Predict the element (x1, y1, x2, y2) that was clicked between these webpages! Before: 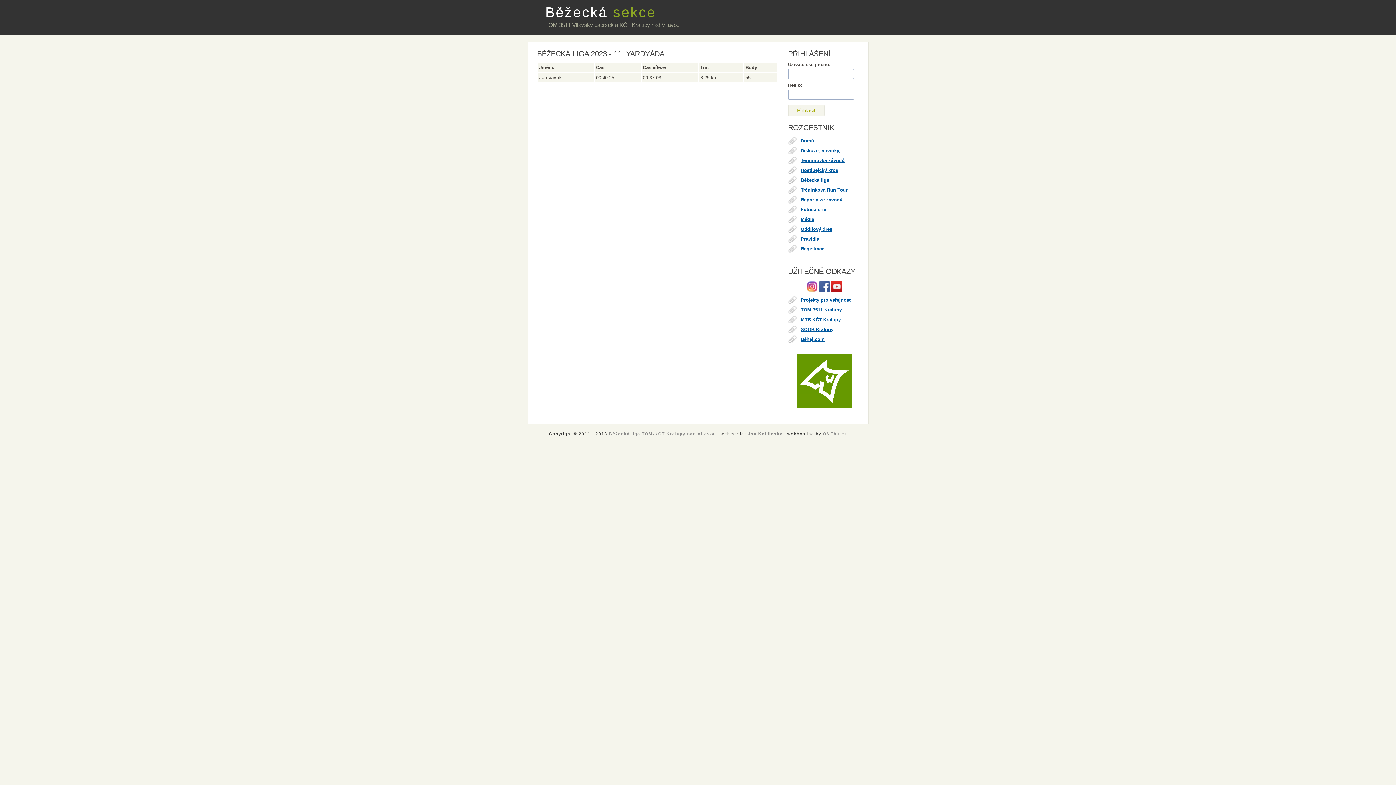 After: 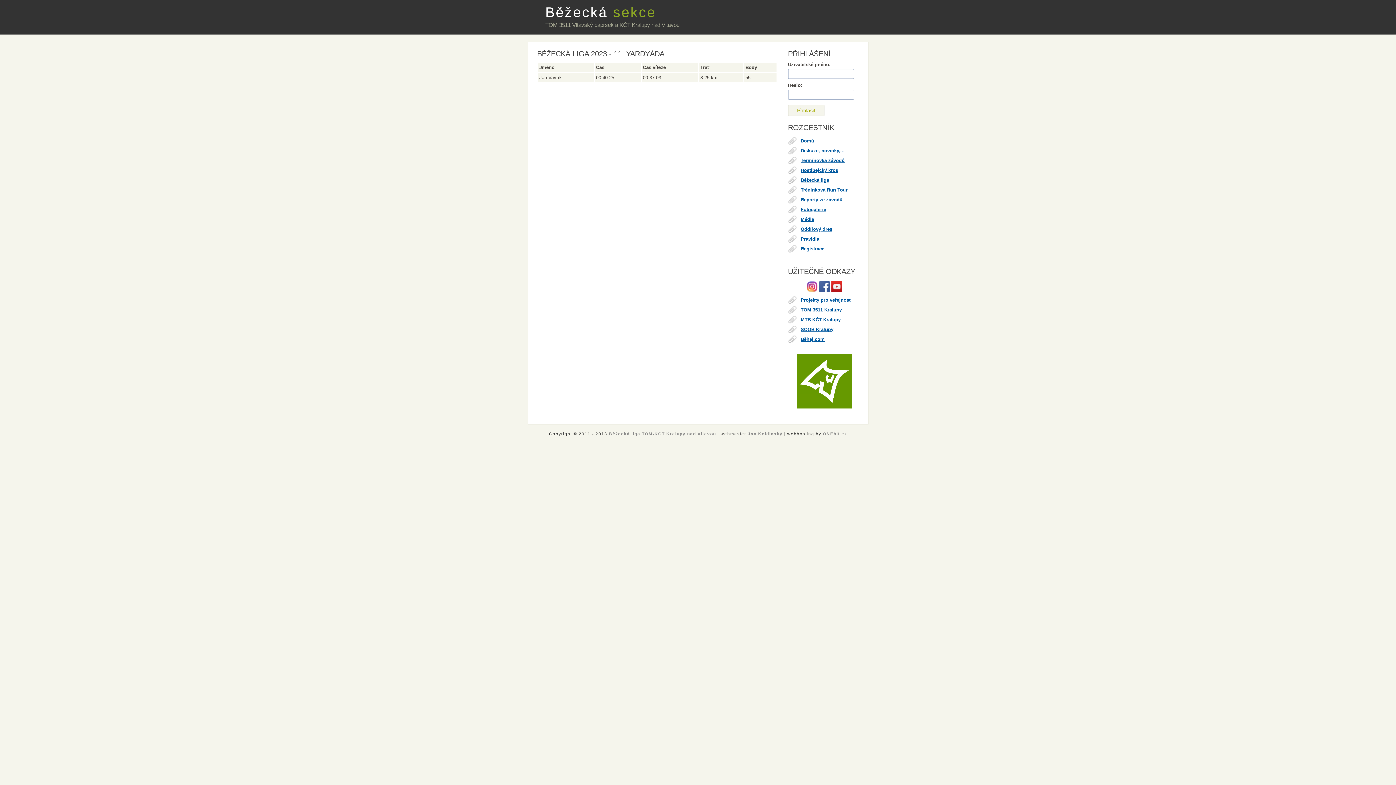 Action: bbox: (806, 288, 817, 293)